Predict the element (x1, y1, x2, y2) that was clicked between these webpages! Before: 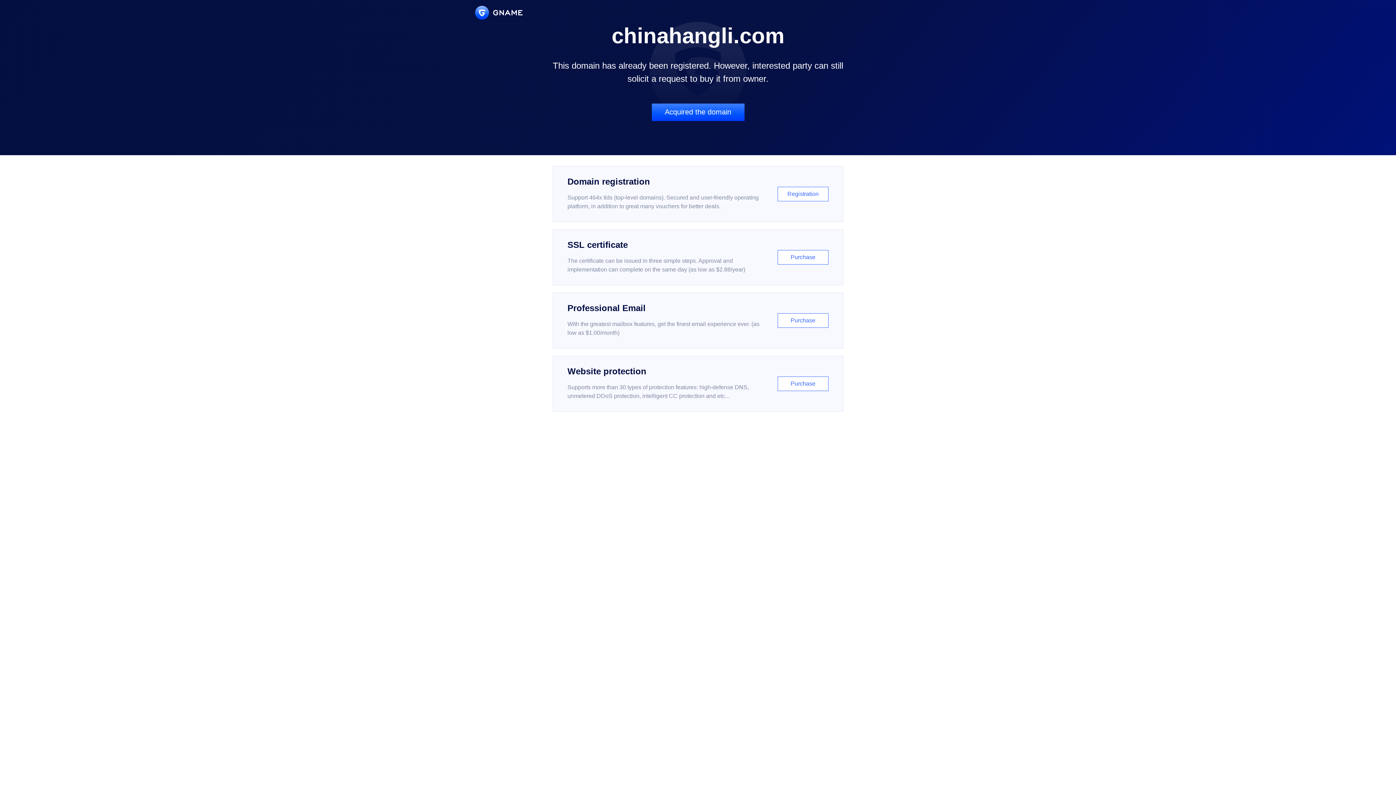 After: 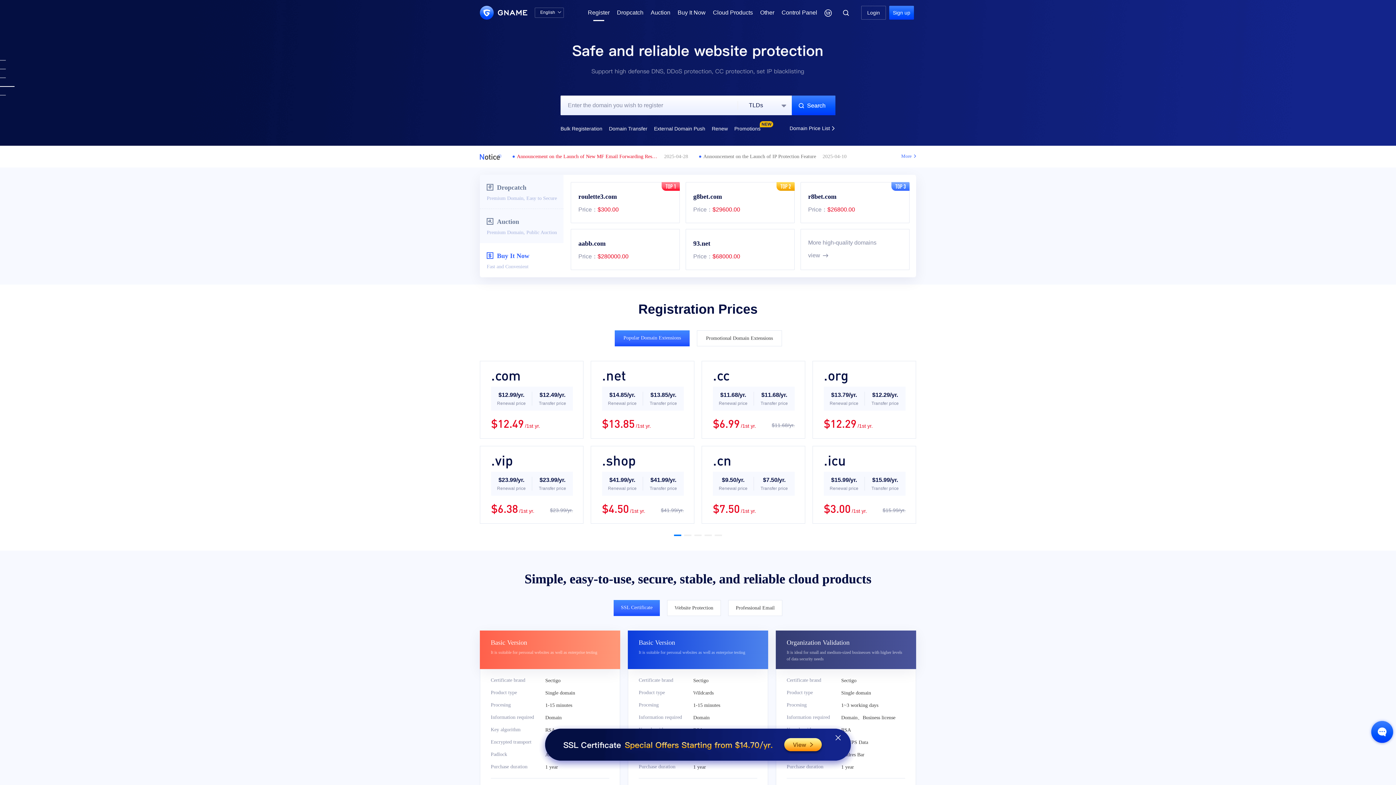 Action: label: Domain registration

Support 464x tlds (top-level domains). Secured and user-friendly operating platform, in addition to great many vouchers for better deals.

Registration bbox: (552, 166, 843, 222)